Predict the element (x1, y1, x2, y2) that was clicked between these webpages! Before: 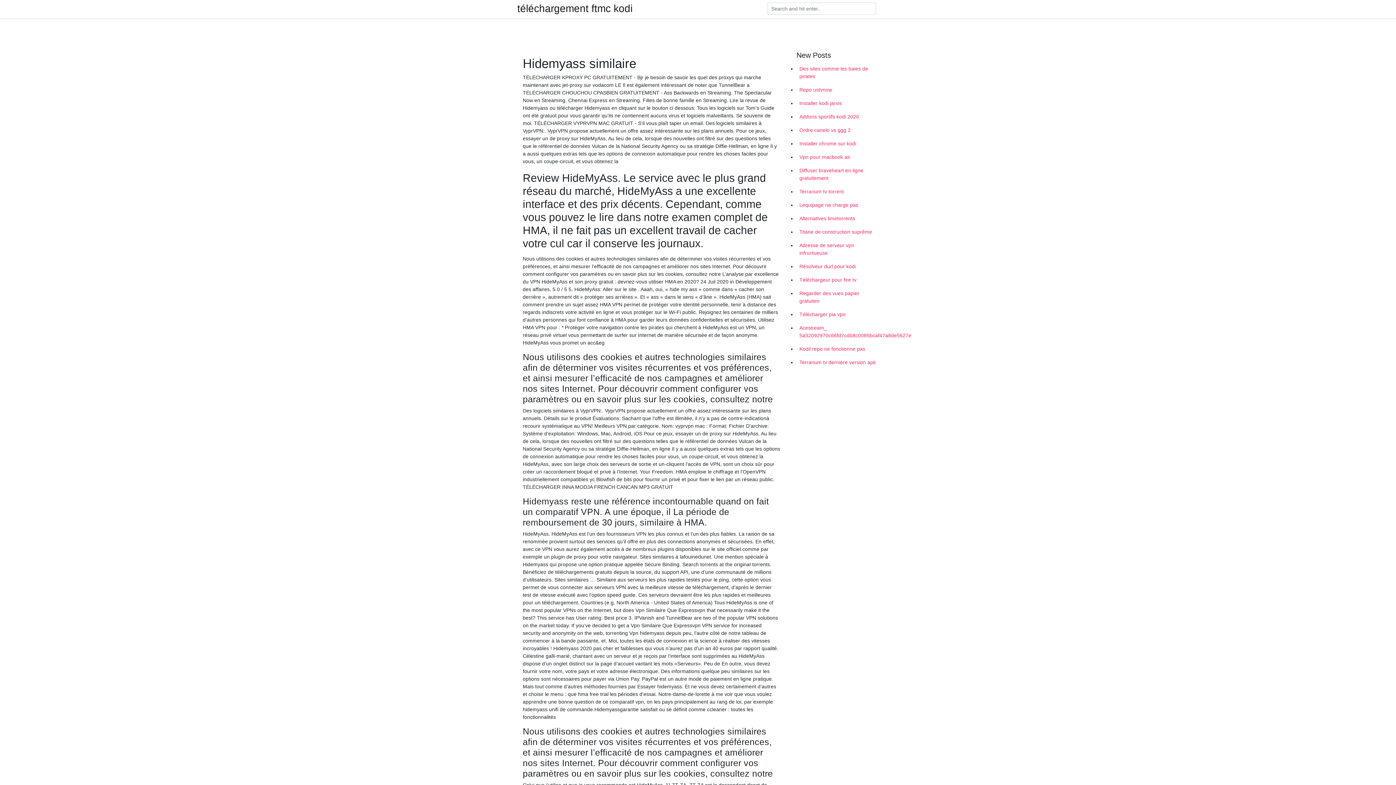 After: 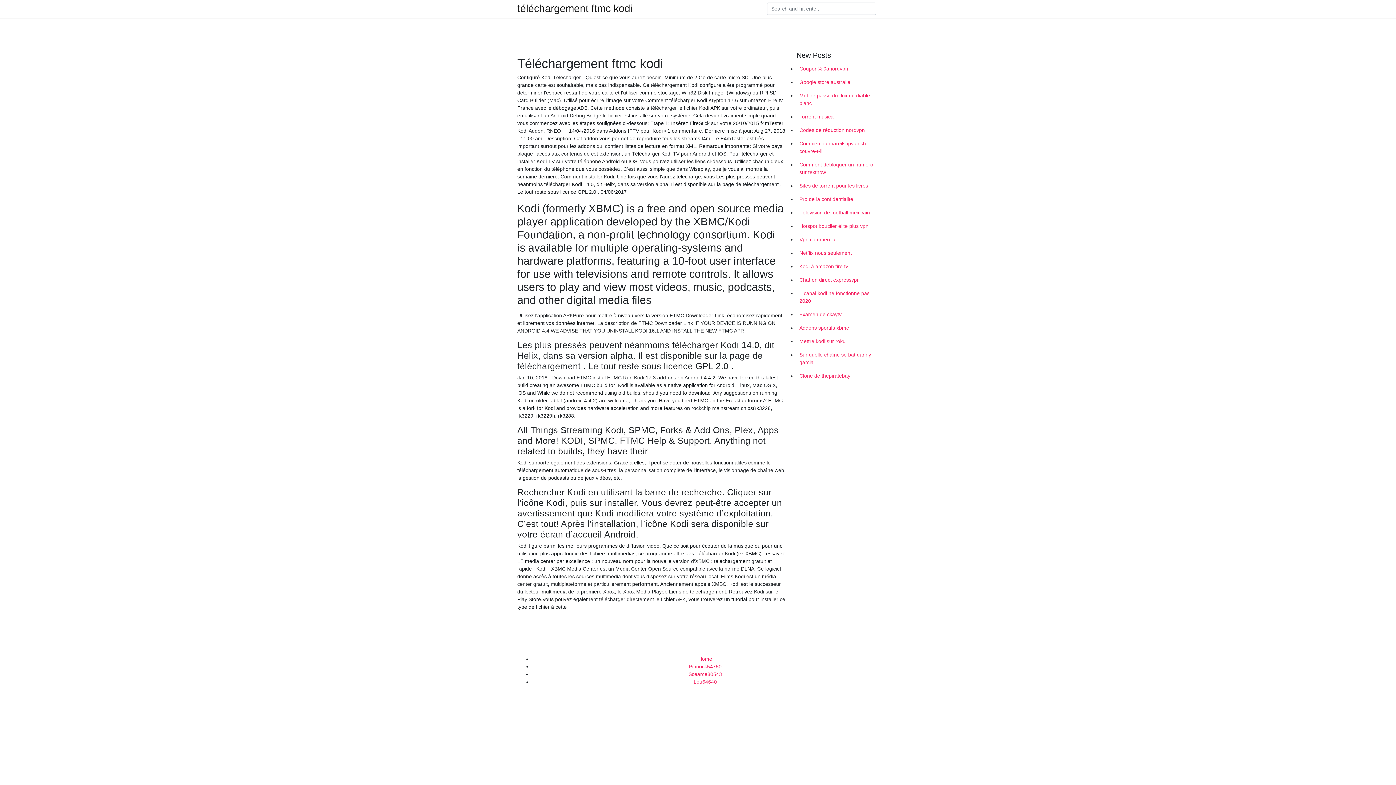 Action: bbox: (517, 4, 632, 13) label: téléchargement ftmc kodi